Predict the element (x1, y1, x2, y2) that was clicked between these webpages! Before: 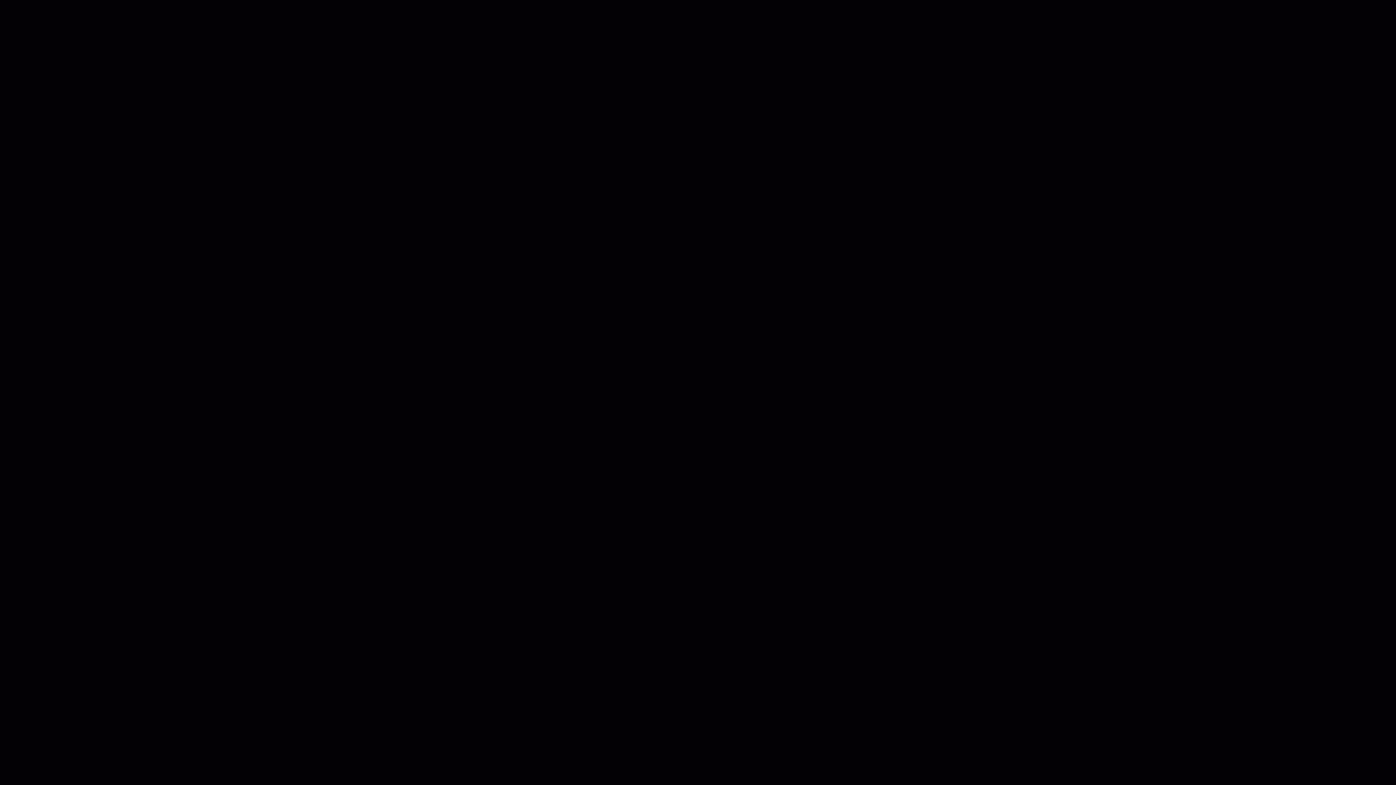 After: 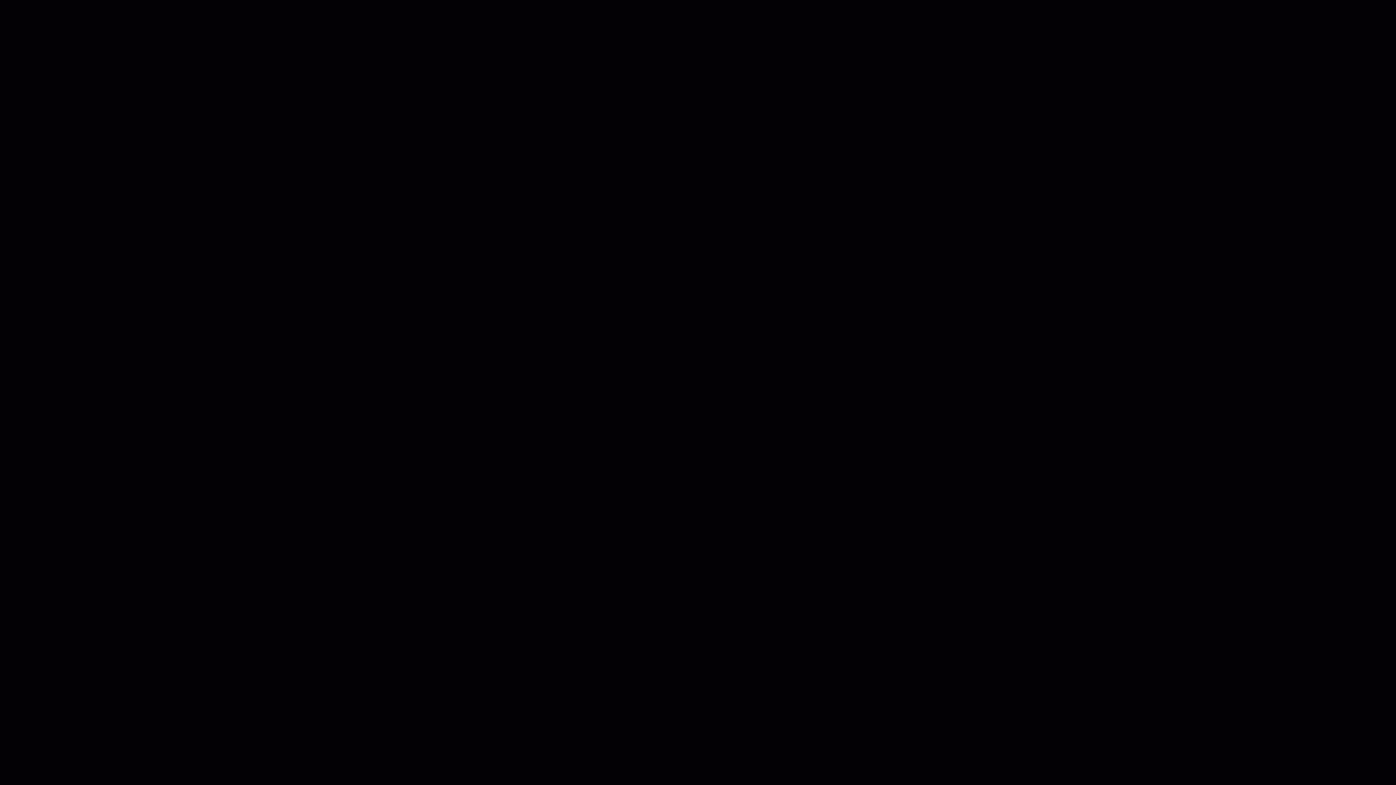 Action: label: SOMOS HIGH PRO AUDIO bbox: (898, 44, 957, 49)